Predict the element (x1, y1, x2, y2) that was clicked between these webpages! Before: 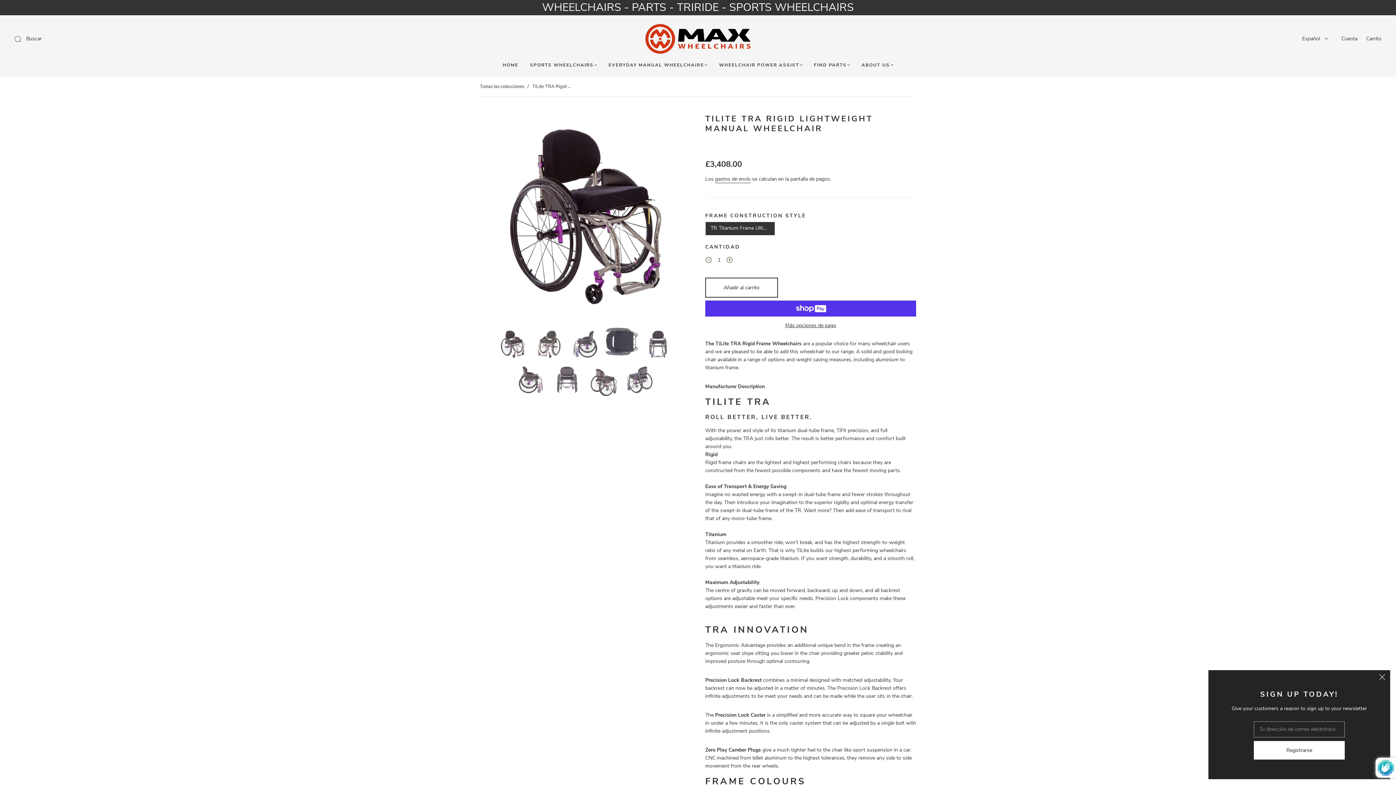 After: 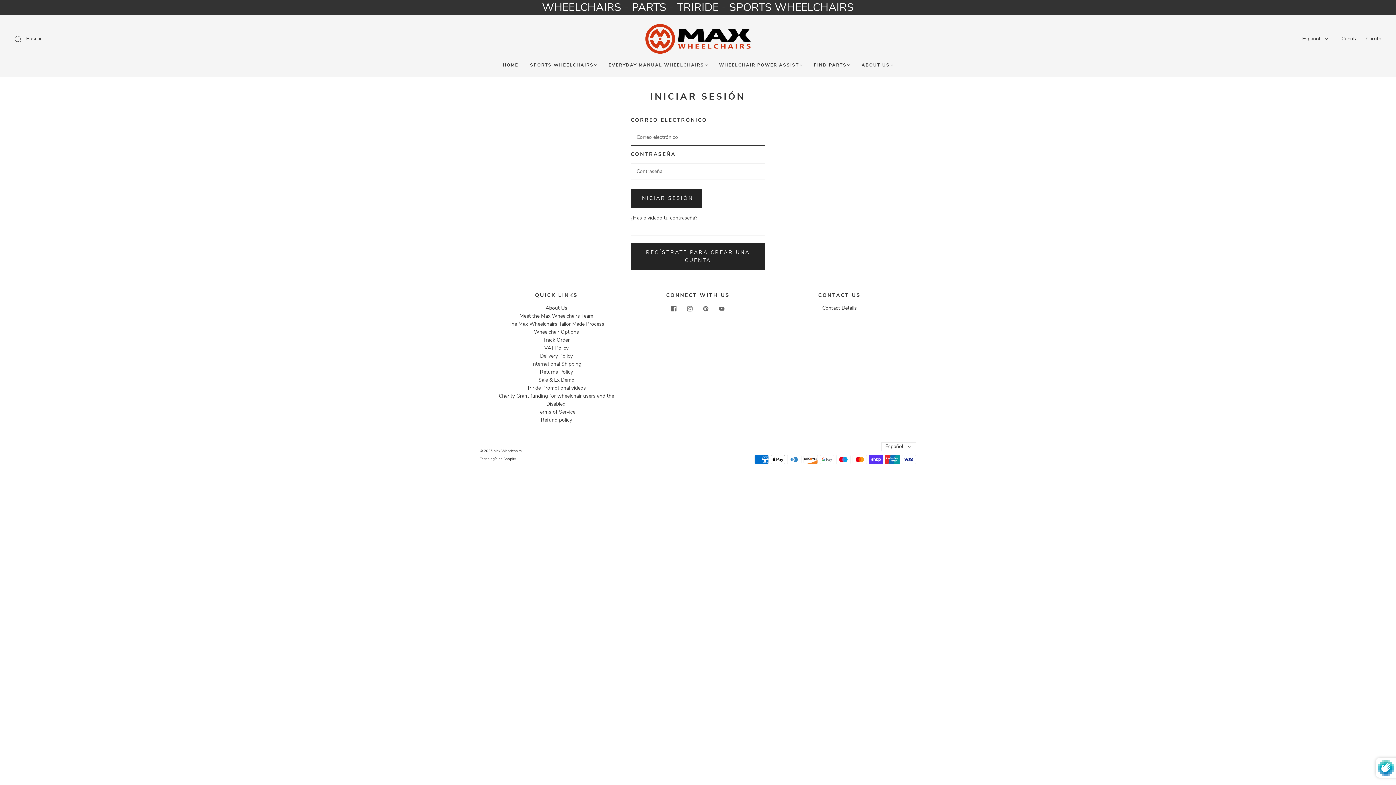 Action: bbox: (705, 321, 916, 329) label: Más opciones de pago